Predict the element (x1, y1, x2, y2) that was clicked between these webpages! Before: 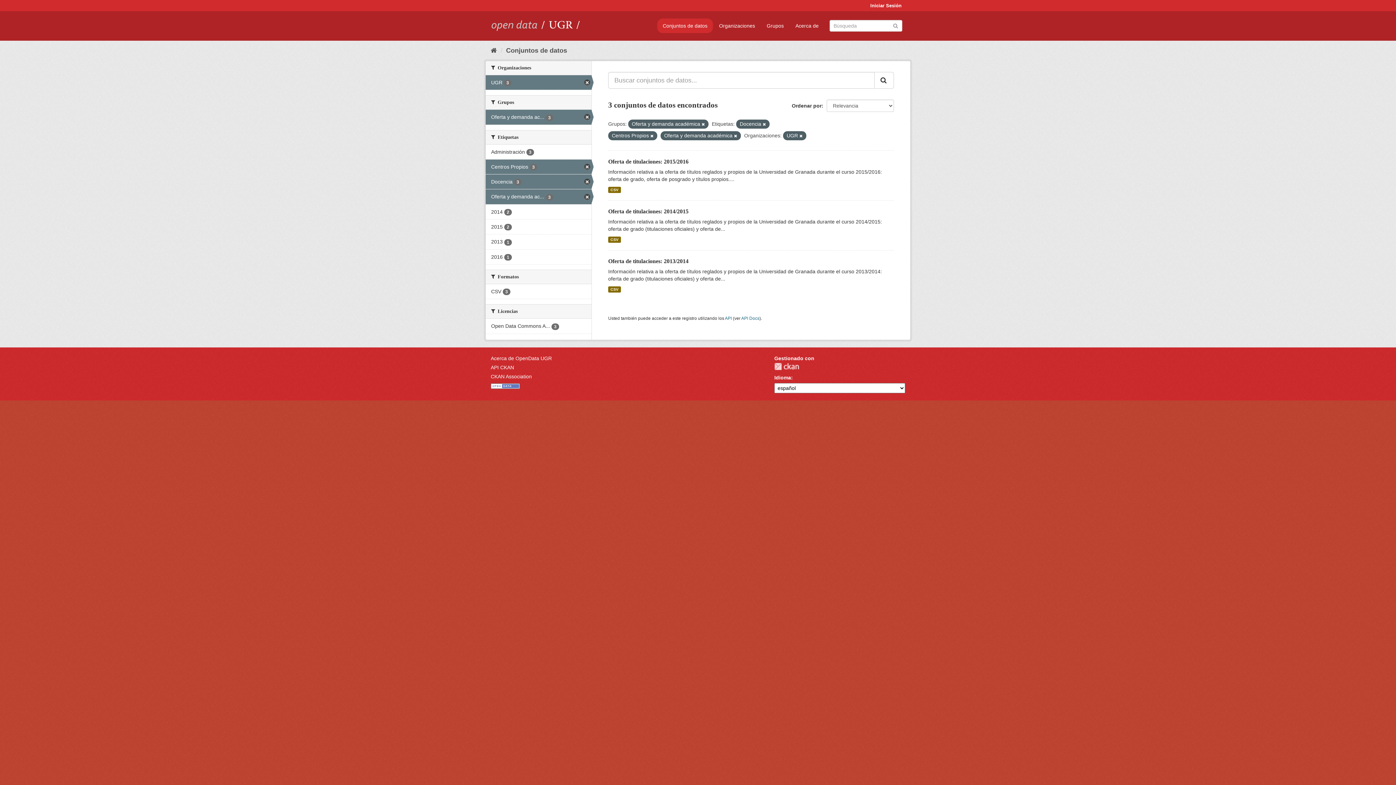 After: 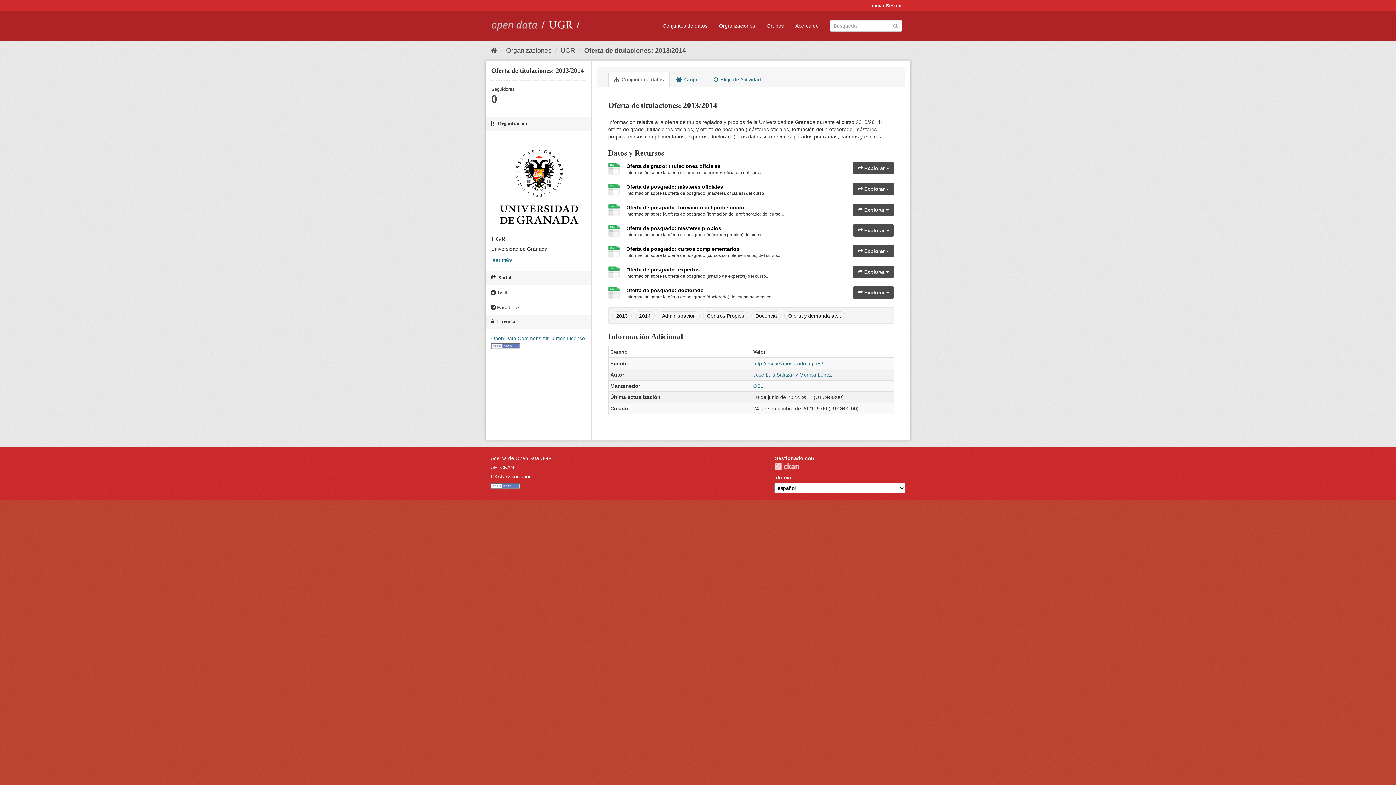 Action: bbox: (608, 258, 688, 264) label: Oferta de titulaciones: 2013/2014